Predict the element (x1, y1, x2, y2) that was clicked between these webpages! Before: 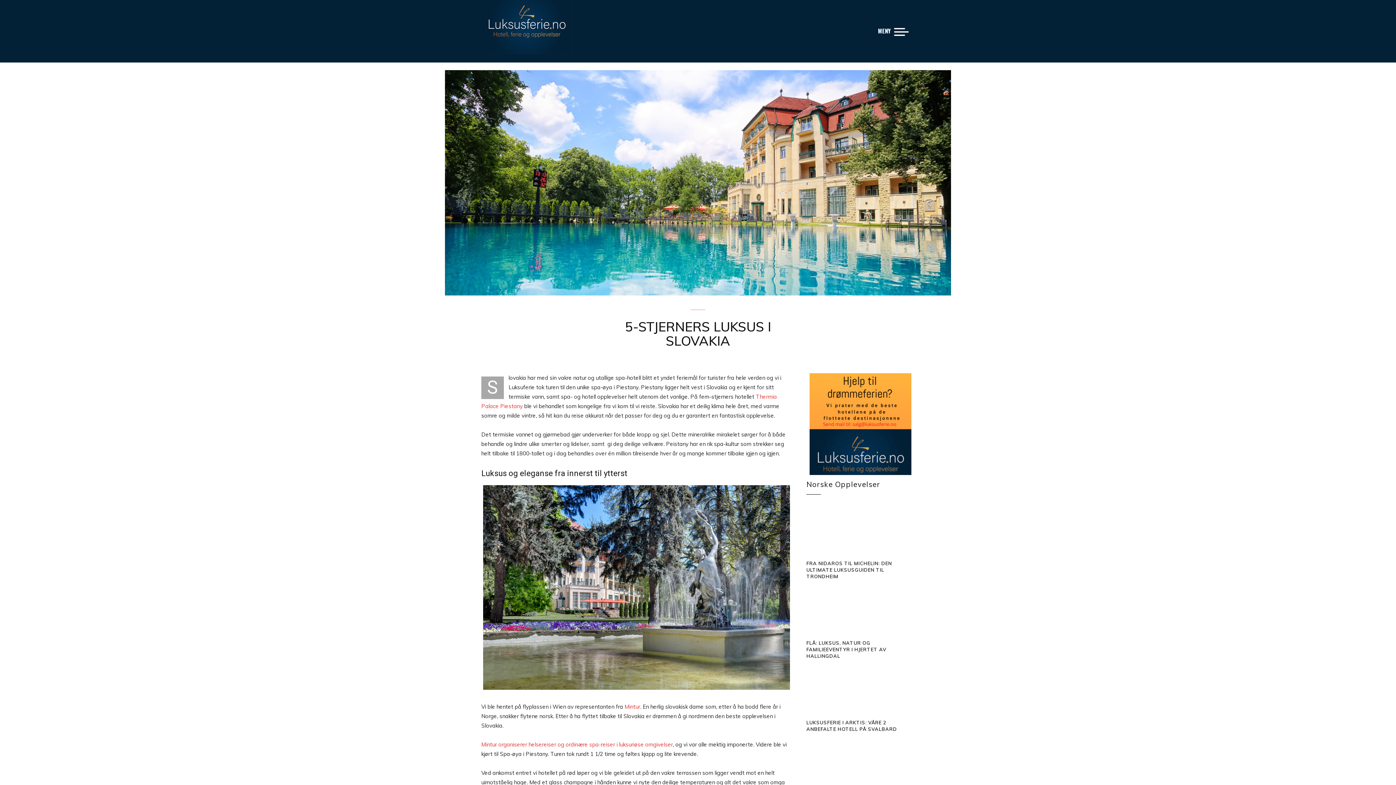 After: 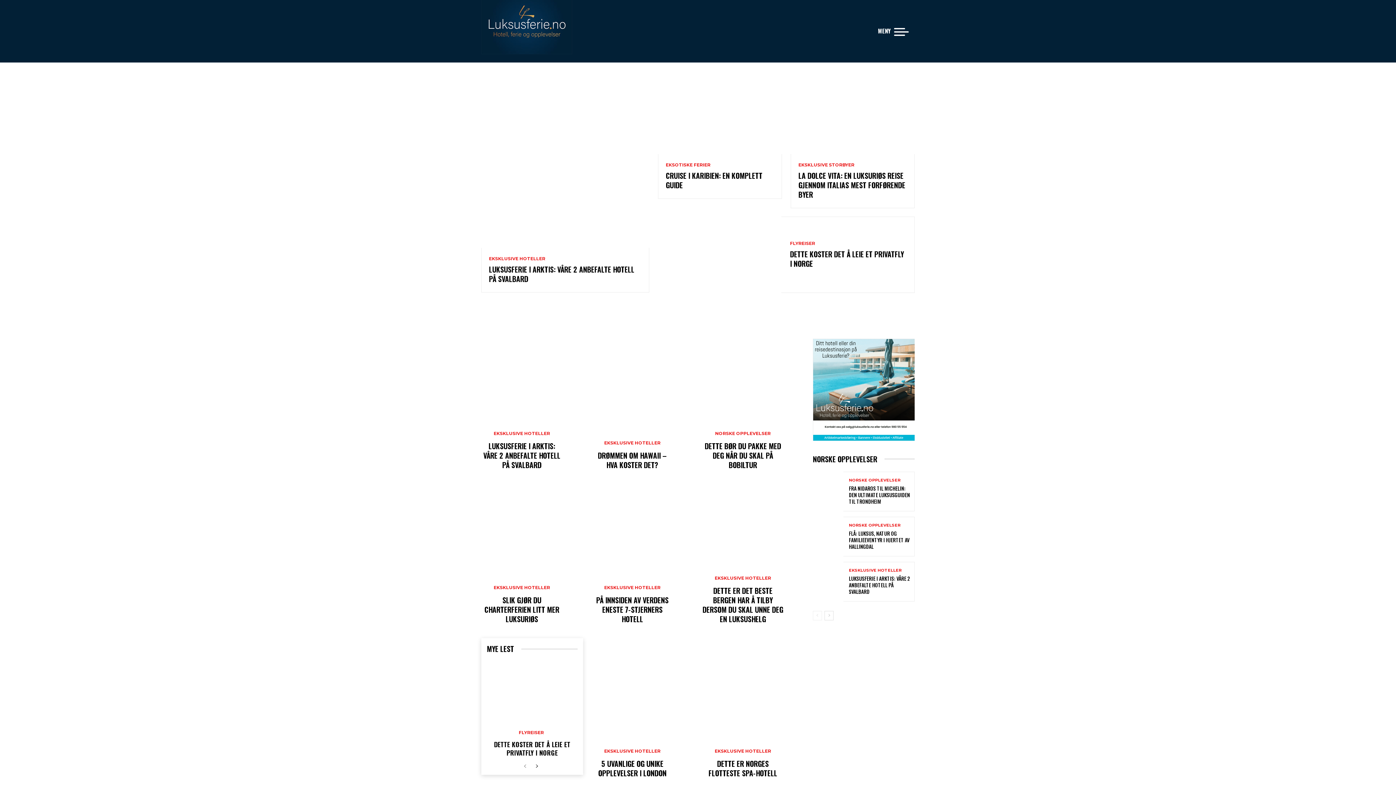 Action: bbox: (481, -4, 764, 54)